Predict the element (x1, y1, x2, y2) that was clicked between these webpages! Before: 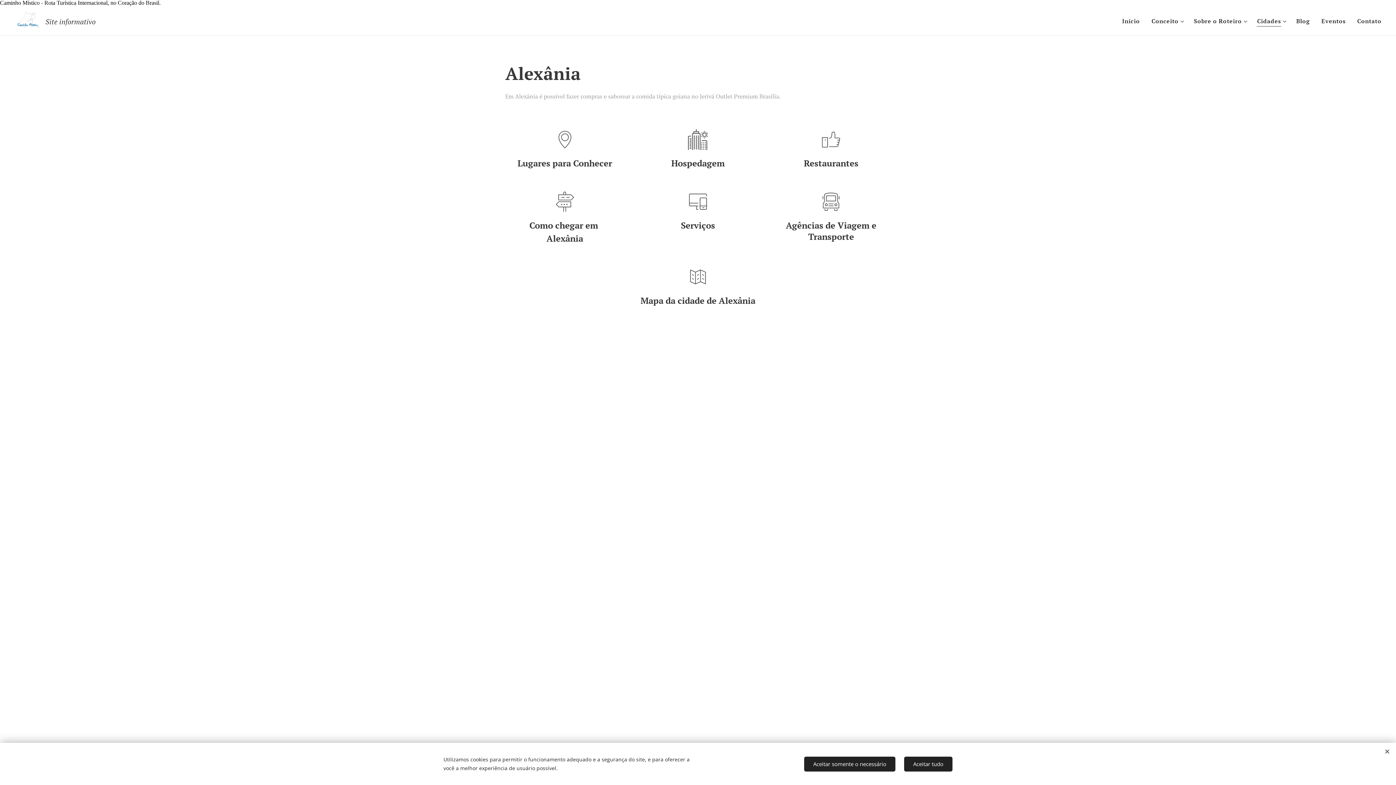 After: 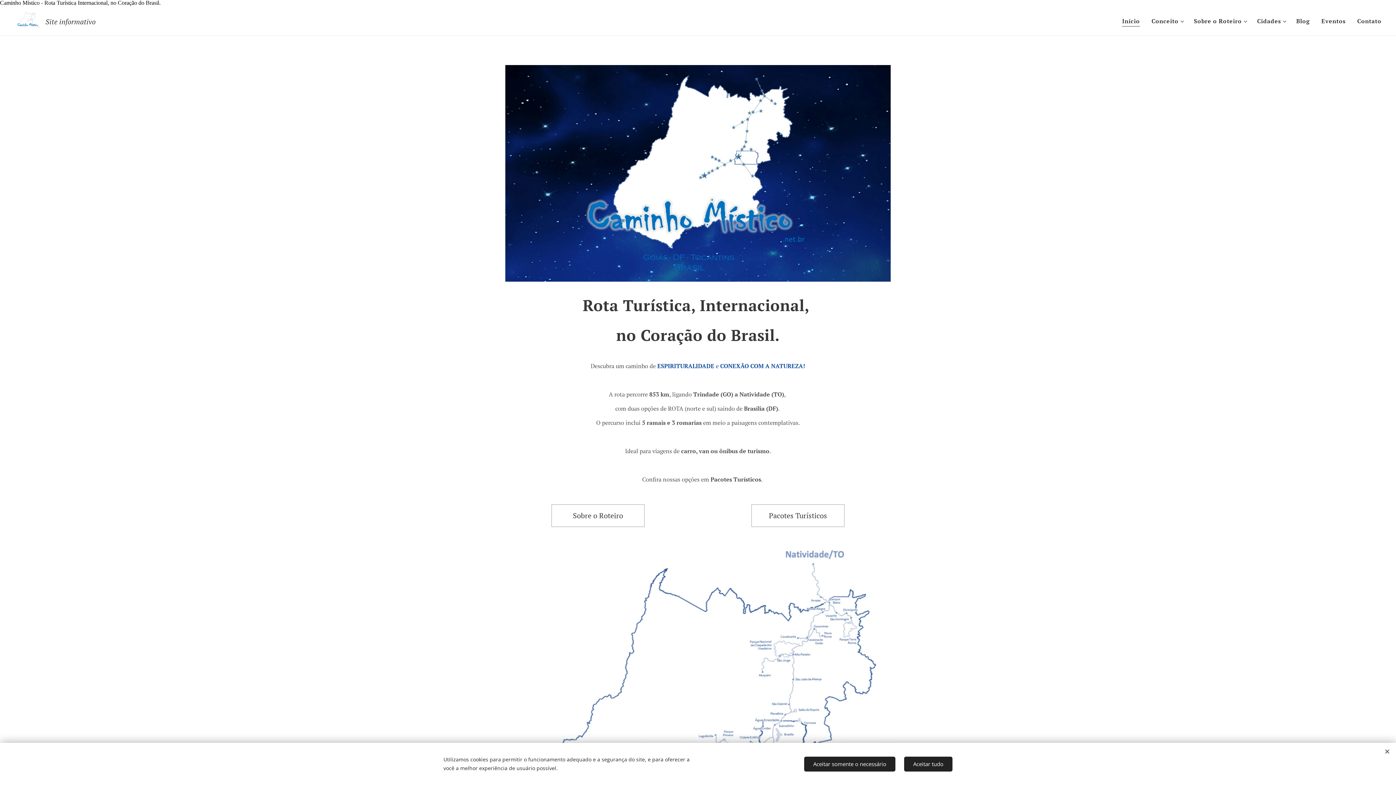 Action: label: Início bbox: (1120, 12, 1146, 30)